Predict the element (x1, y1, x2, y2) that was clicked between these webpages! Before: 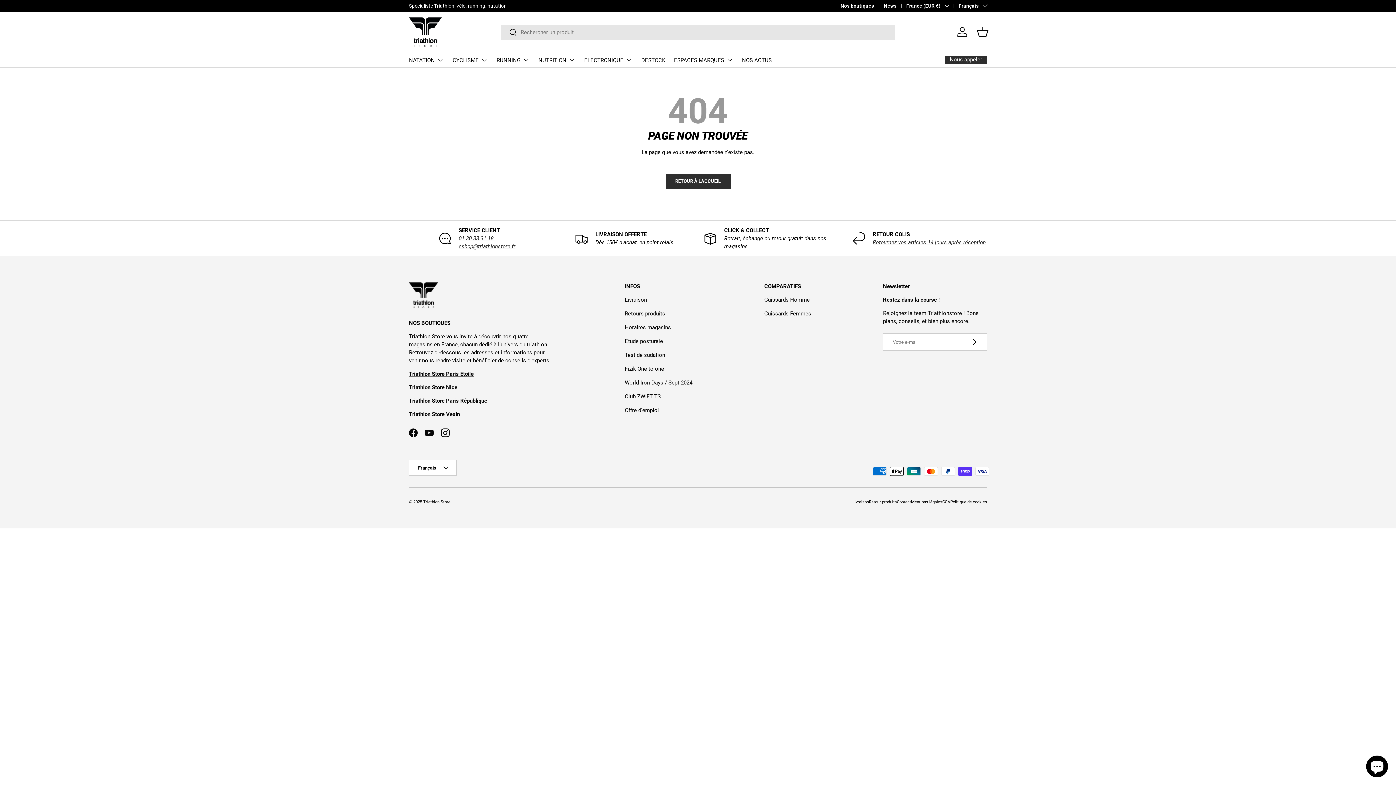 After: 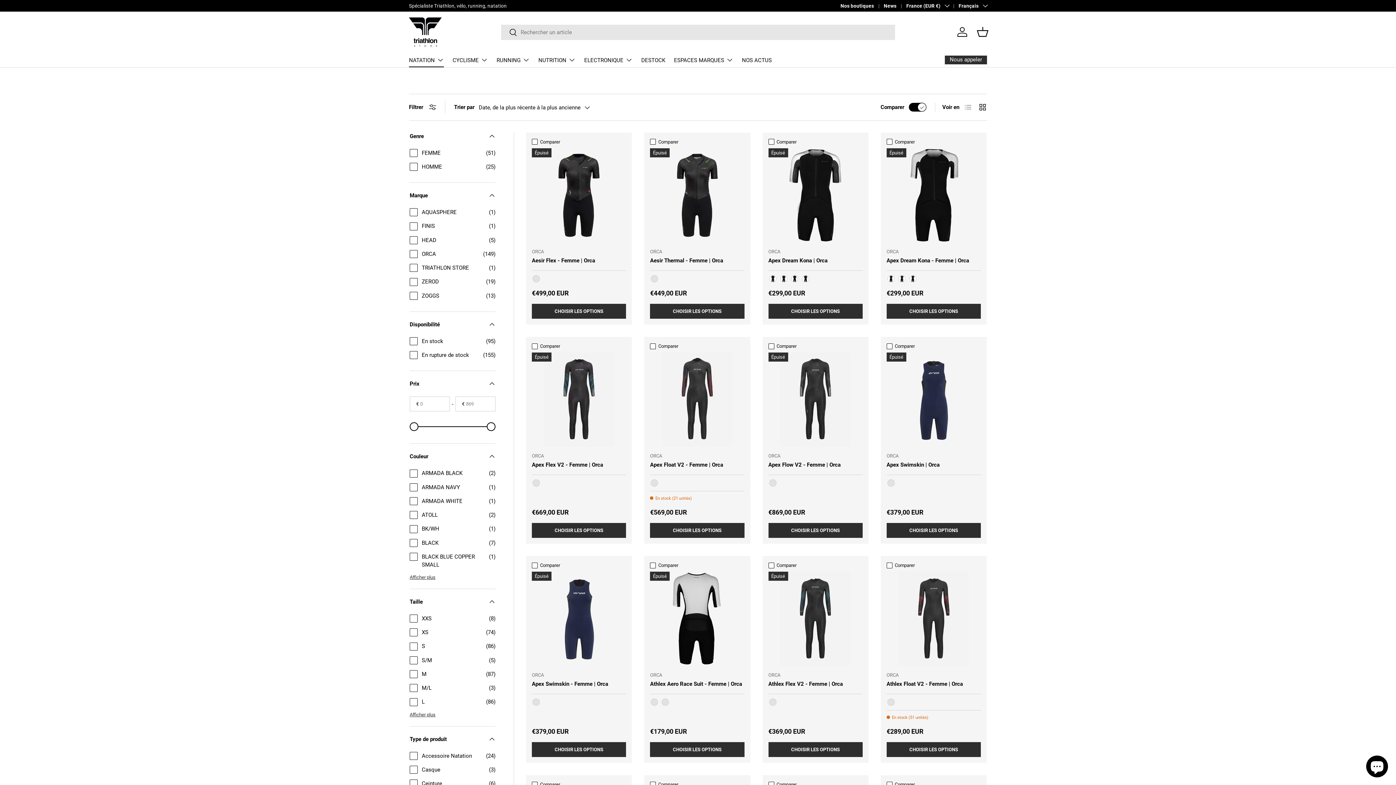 Action: bbox: (409, 52, 444, 67) label: NATATION